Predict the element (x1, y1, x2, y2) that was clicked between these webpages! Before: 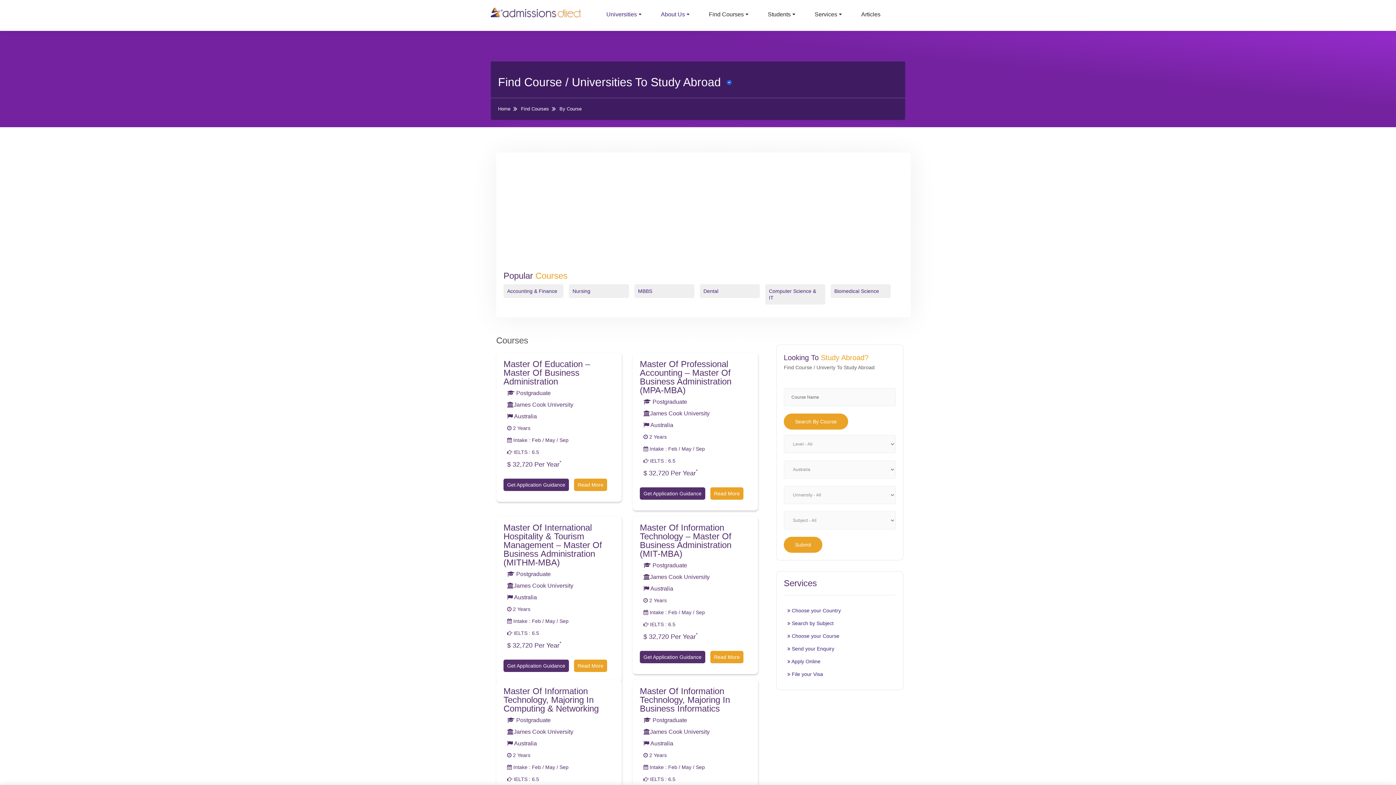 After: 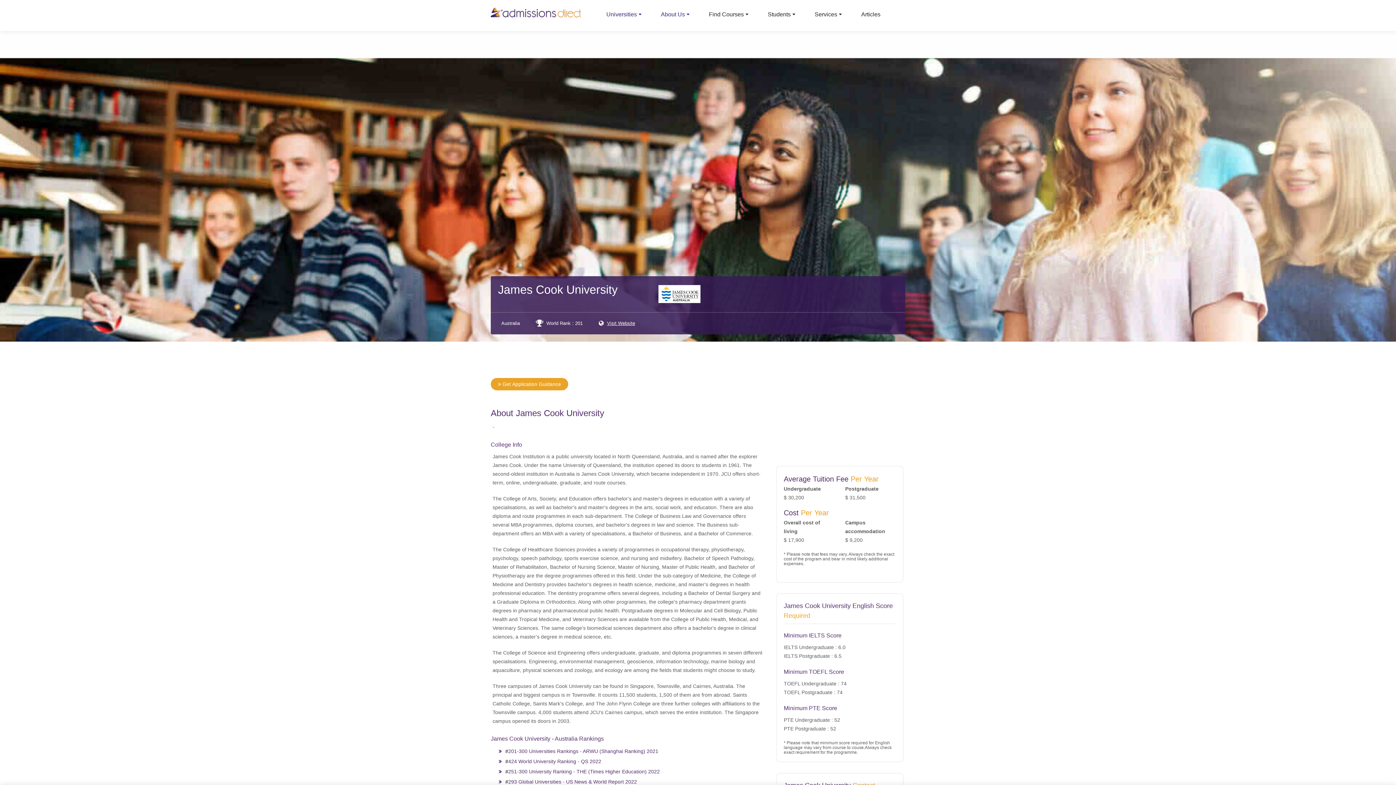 Action: bbox: (643, 729, 709, 735) label: James Cook University